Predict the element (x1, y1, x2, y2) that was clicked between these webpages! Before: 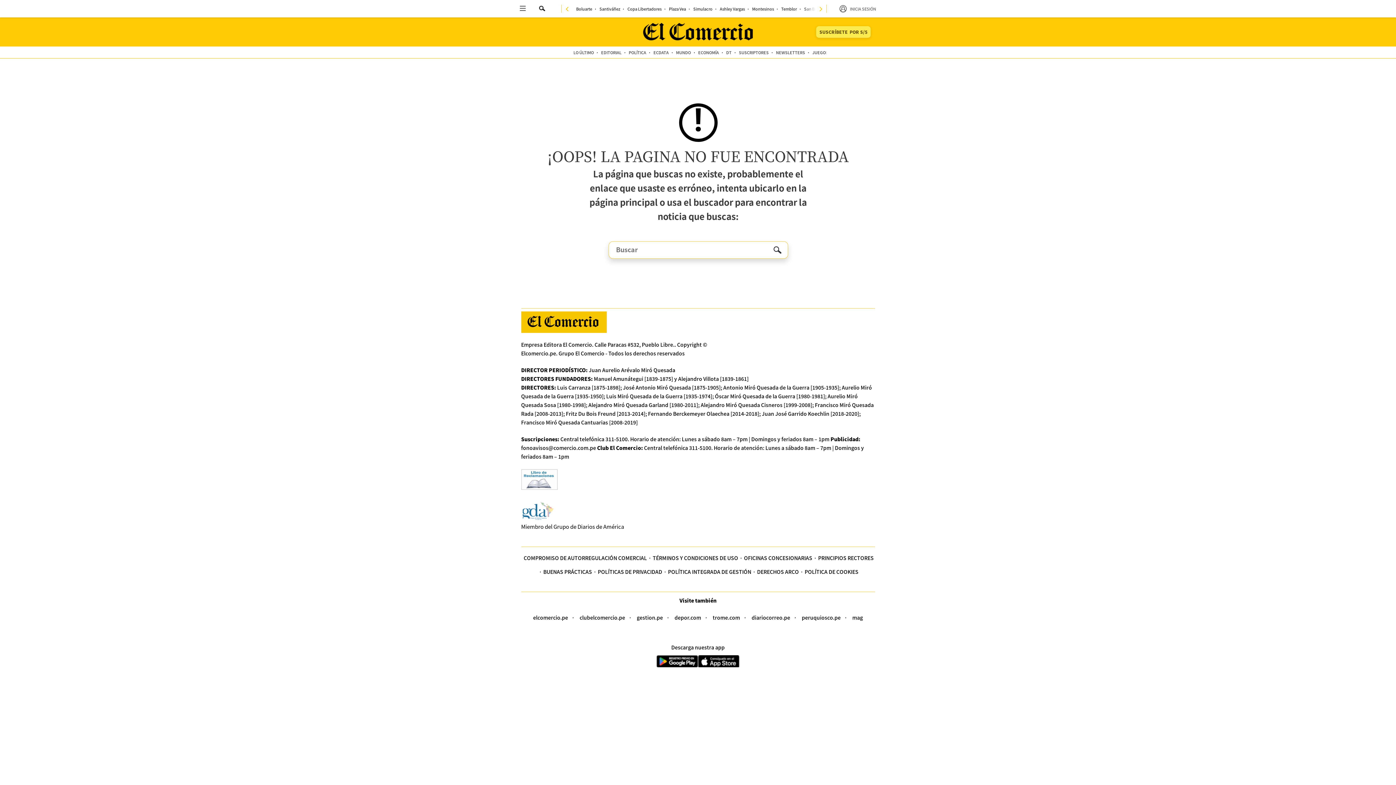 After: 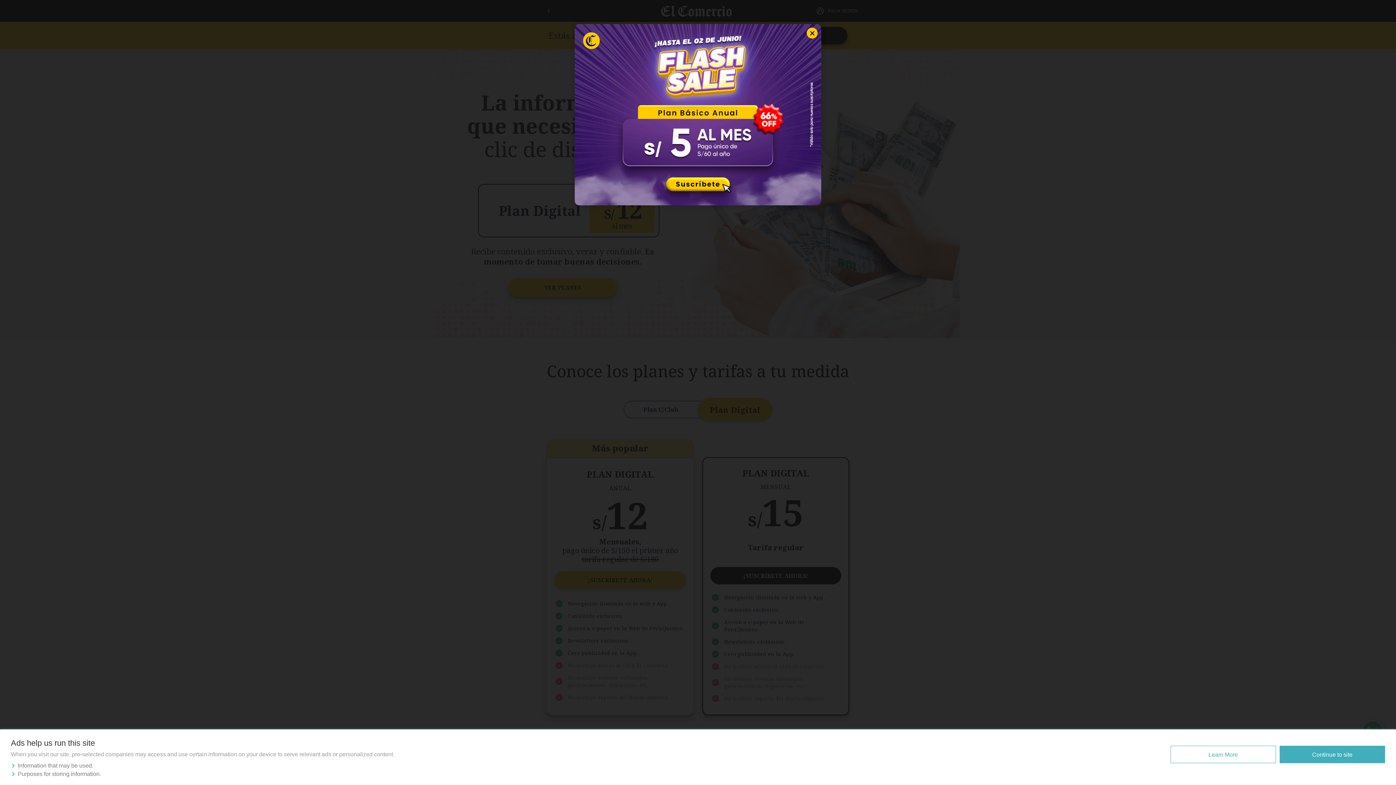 Action: label: SUSCRÍBETE
POR S/5 bbox: (816, 26, 870, 37)